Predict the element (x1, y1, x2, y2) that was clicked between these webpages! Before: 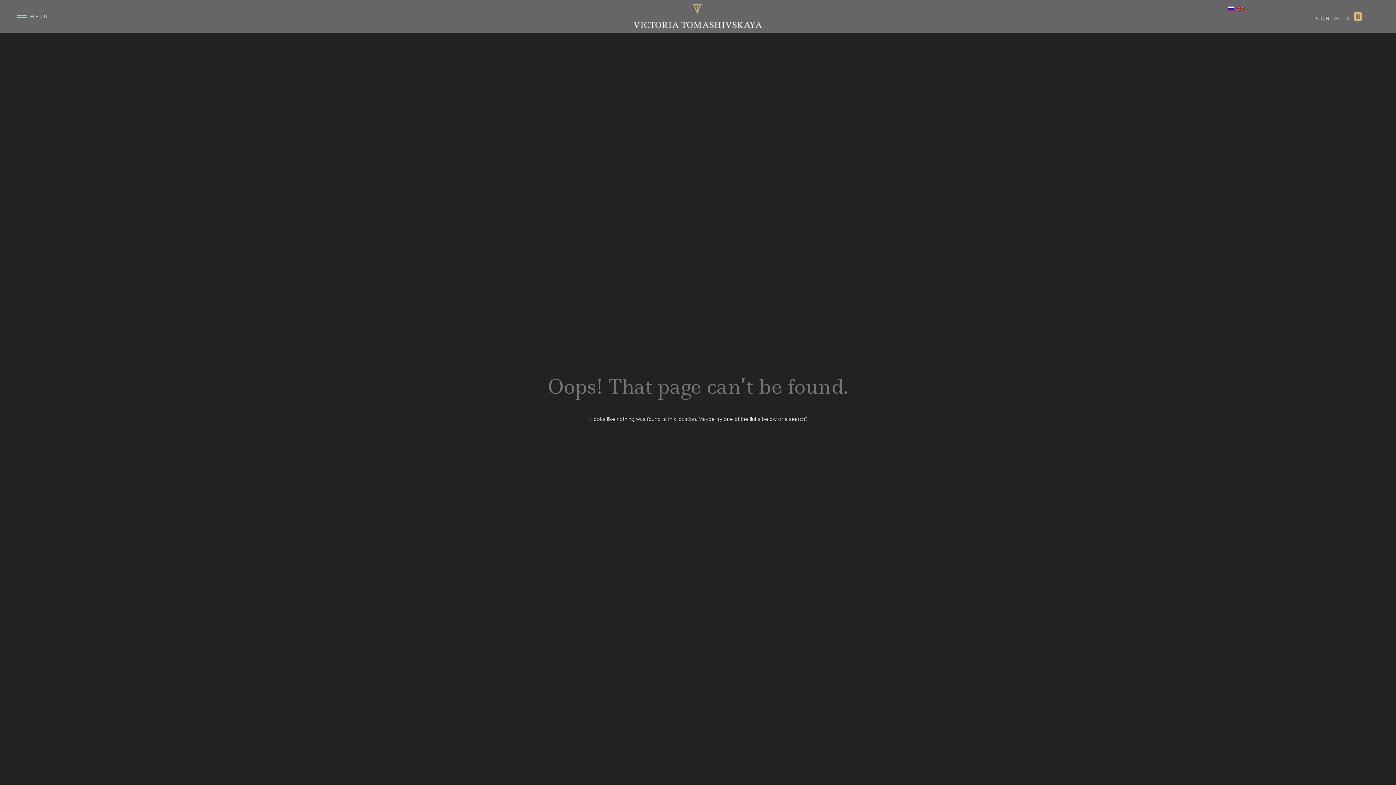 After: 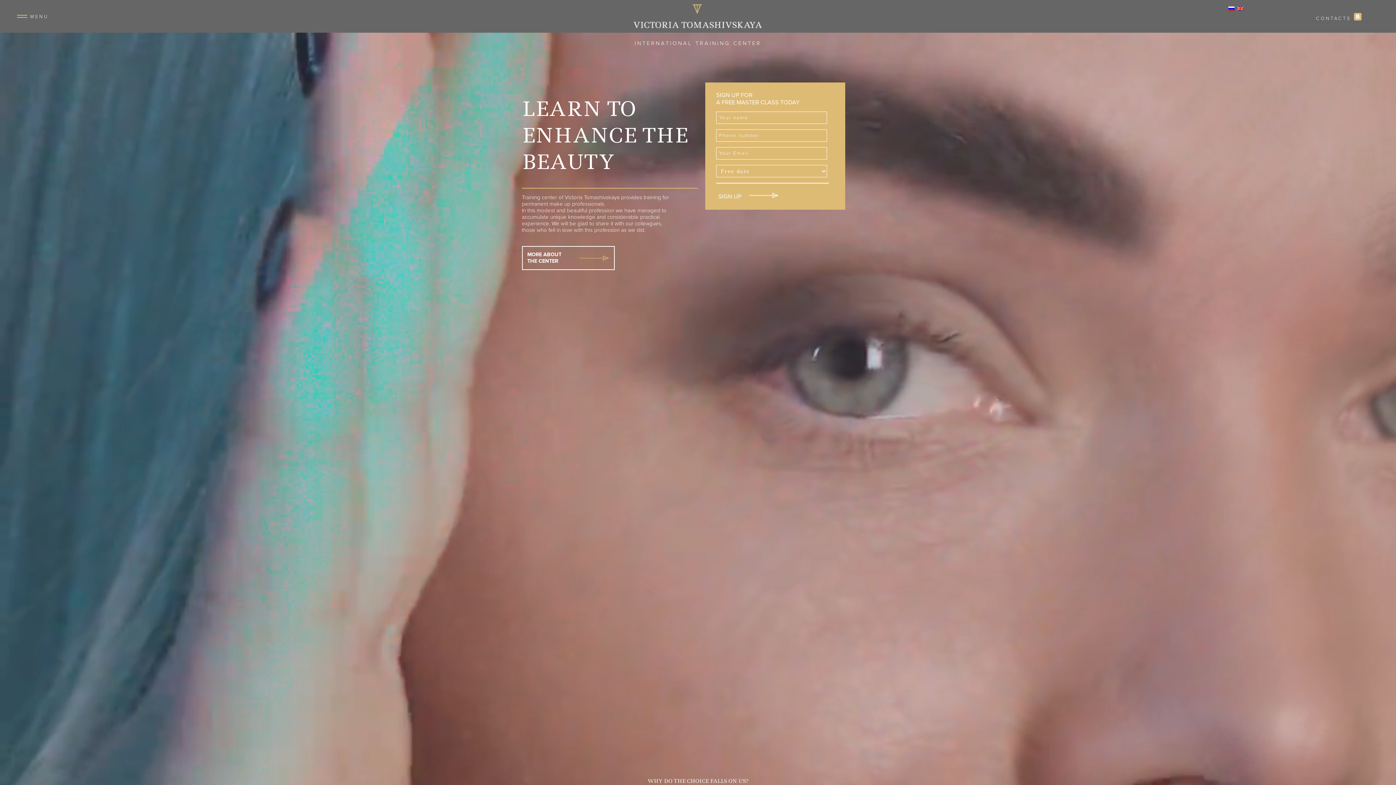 Action: bbox: (1235, 5, 1243, 12)